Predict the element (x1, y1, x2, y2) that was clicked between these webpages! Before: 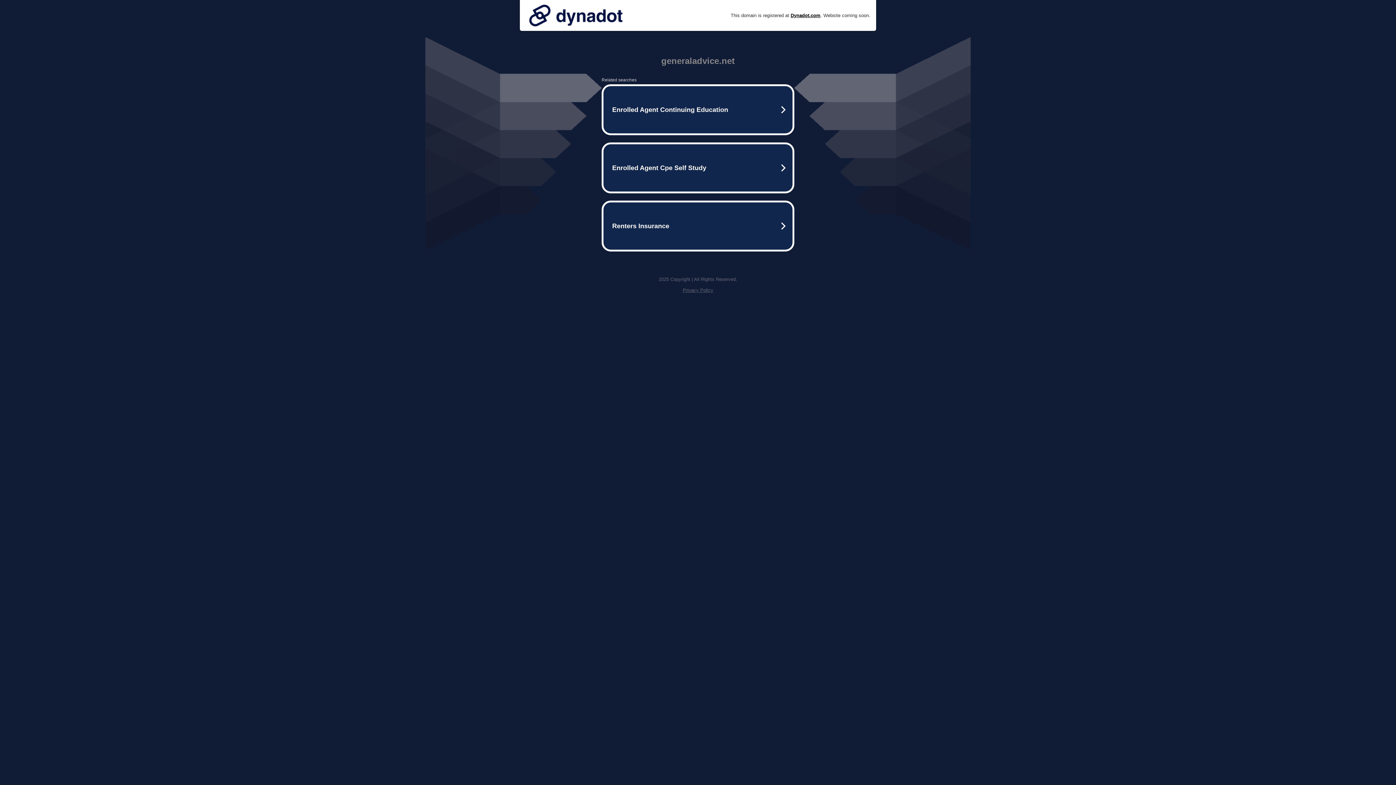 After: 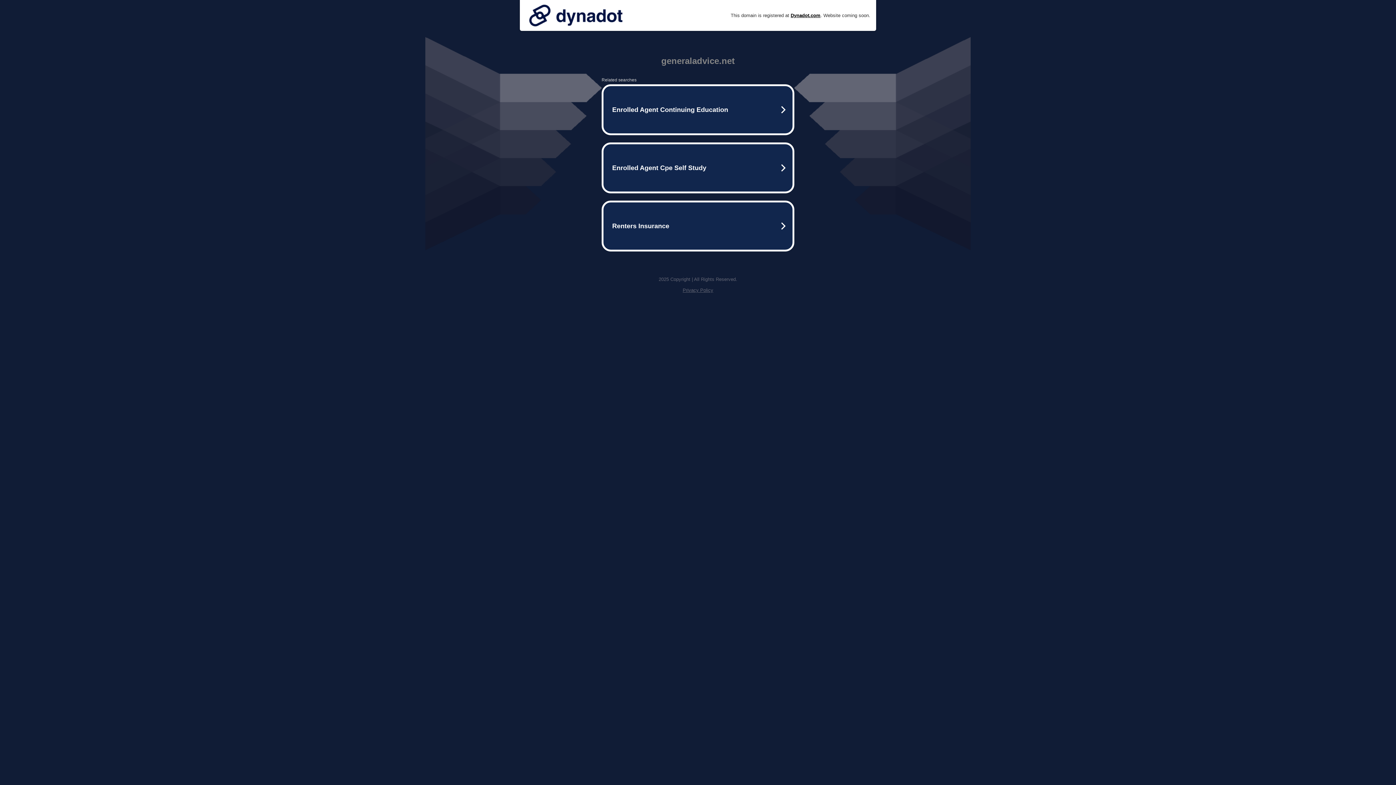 Action: label: Privacy Policy bbox: (682, 287, 713, 293)